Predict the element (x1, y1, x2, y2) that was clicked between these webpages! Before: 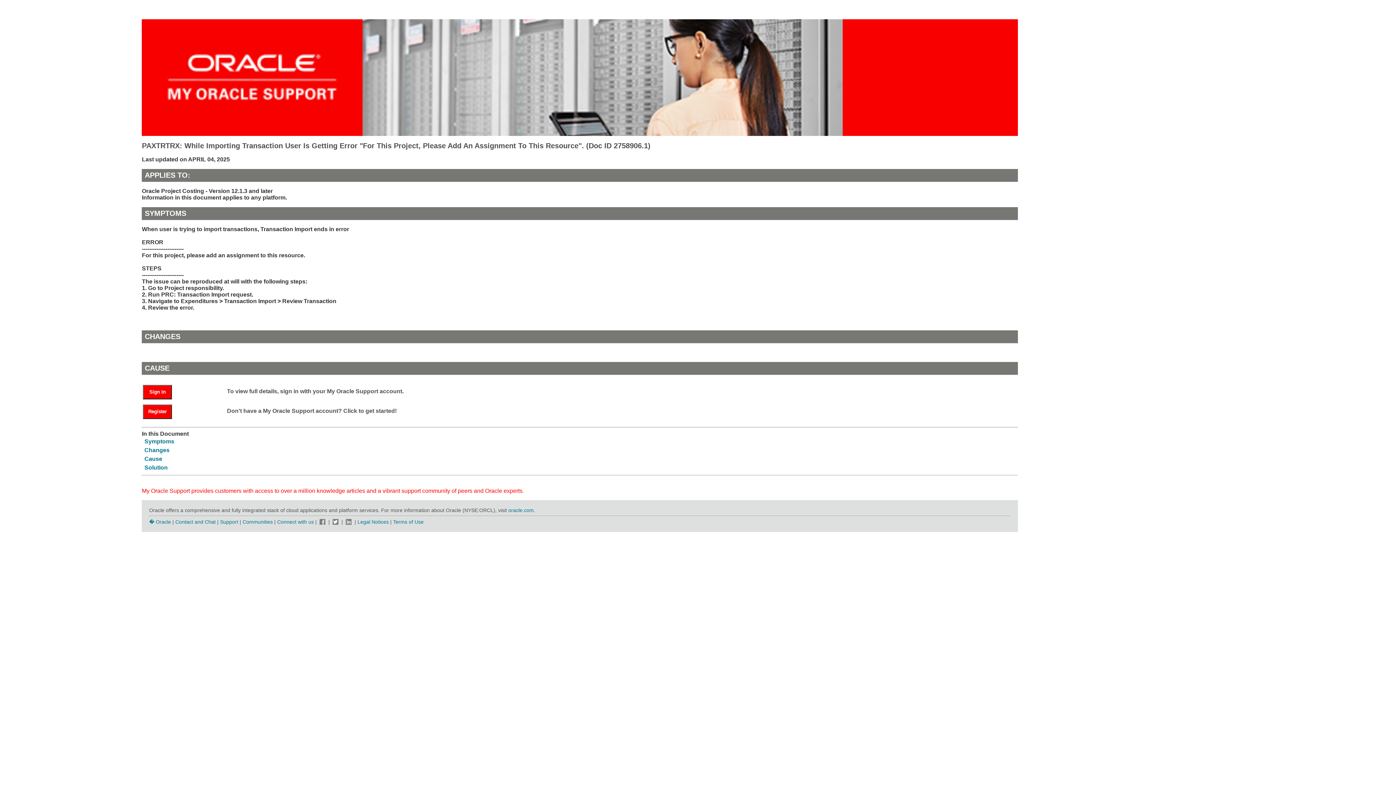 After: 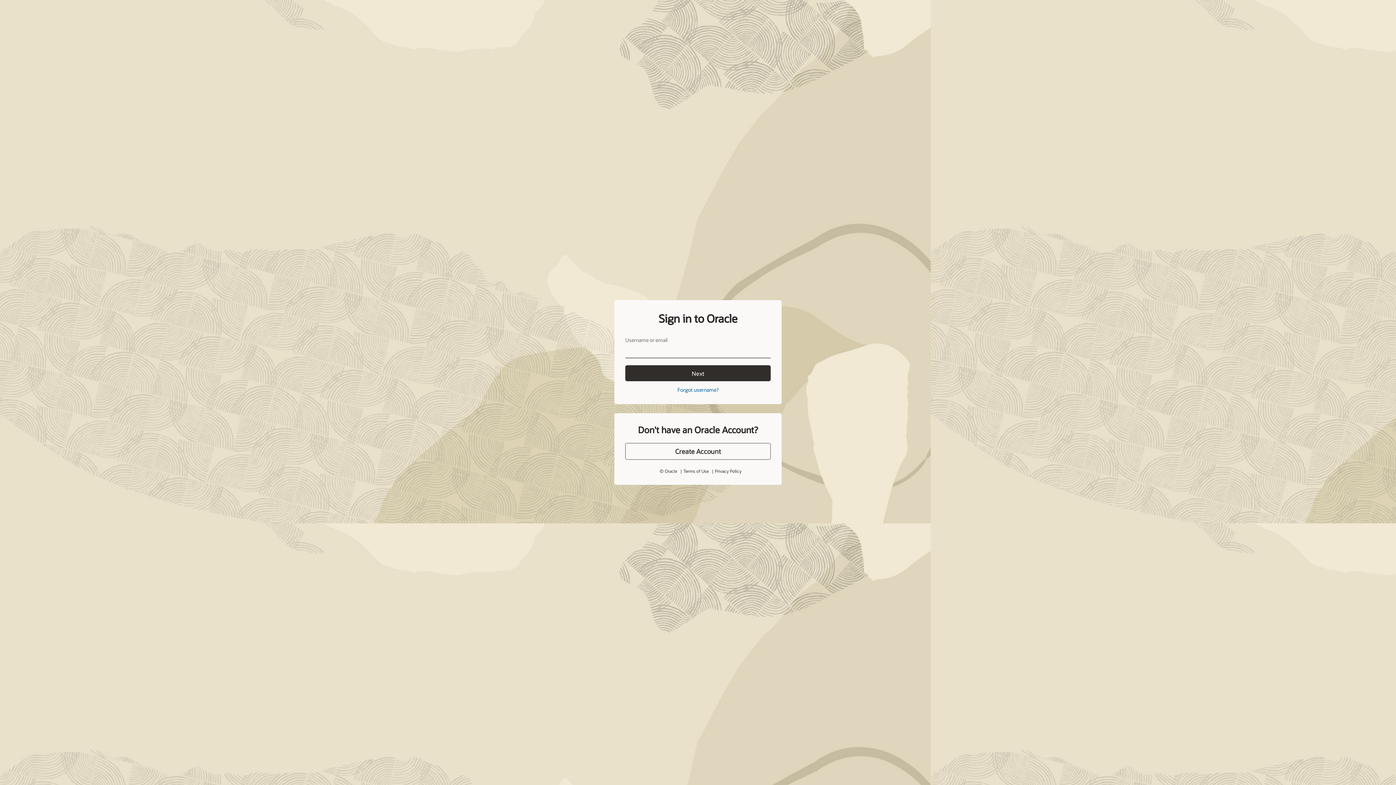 Action: label: Sign In bbox: (143, 384, 172, 399)